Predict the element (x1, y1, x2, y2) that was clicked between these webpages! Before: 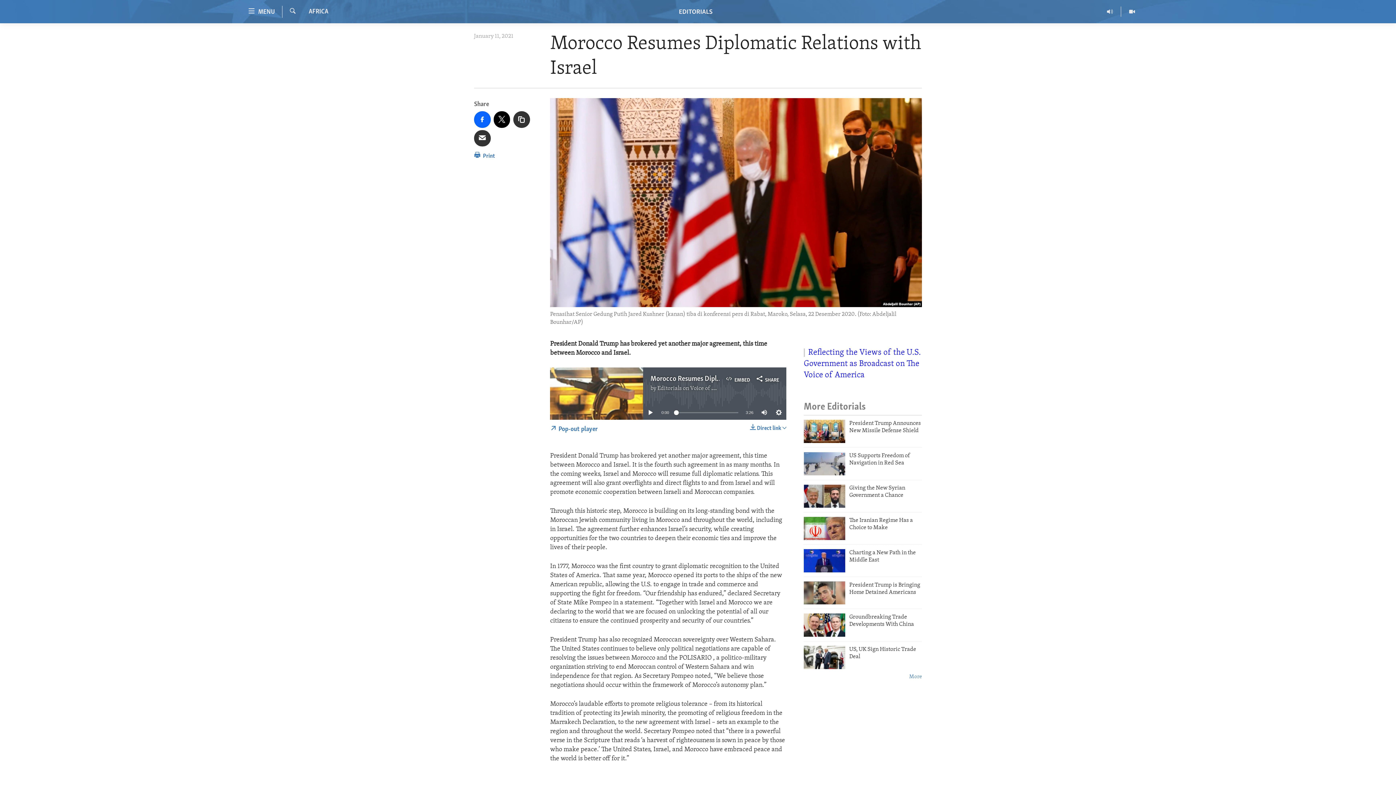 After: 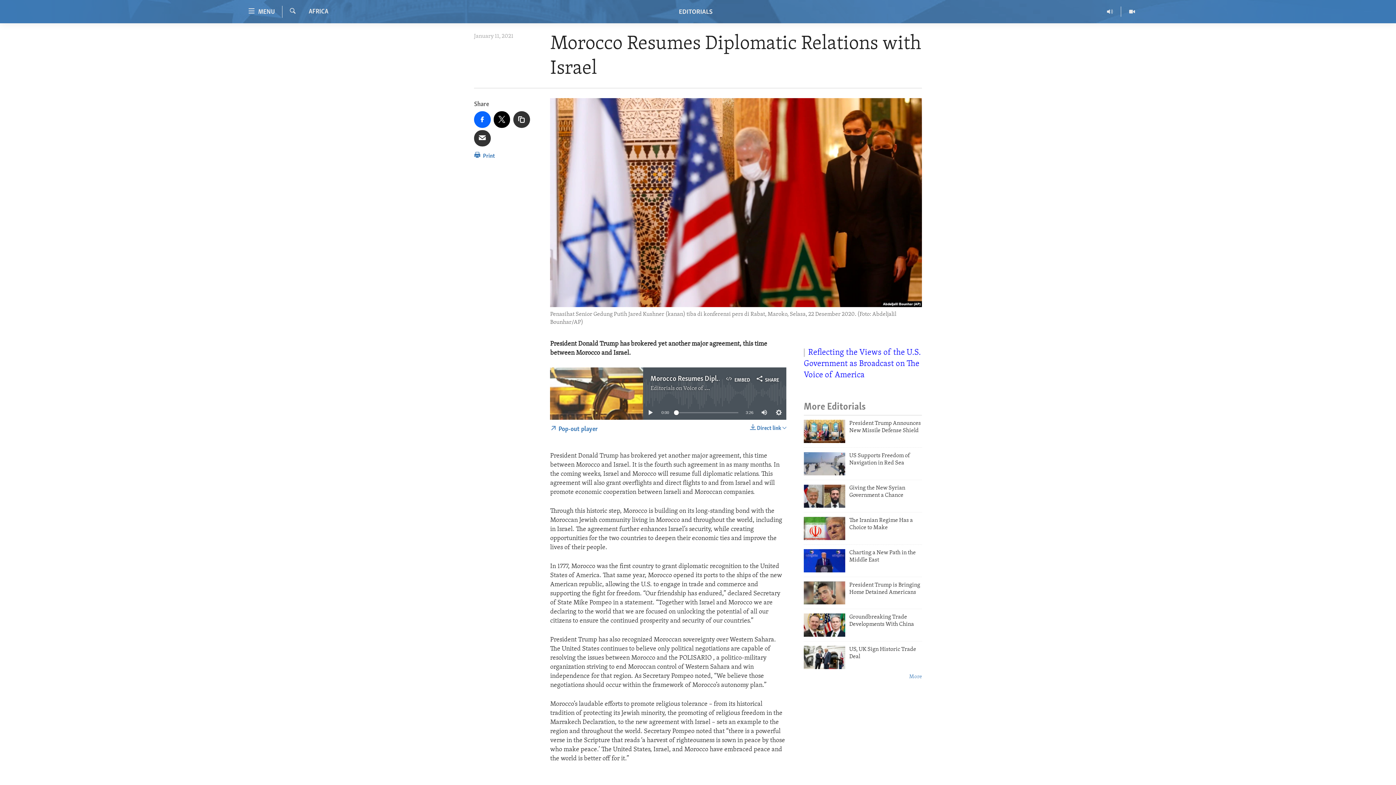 Action: label: Editorials on Voice of America bbox: (657, 384, 732, 392)